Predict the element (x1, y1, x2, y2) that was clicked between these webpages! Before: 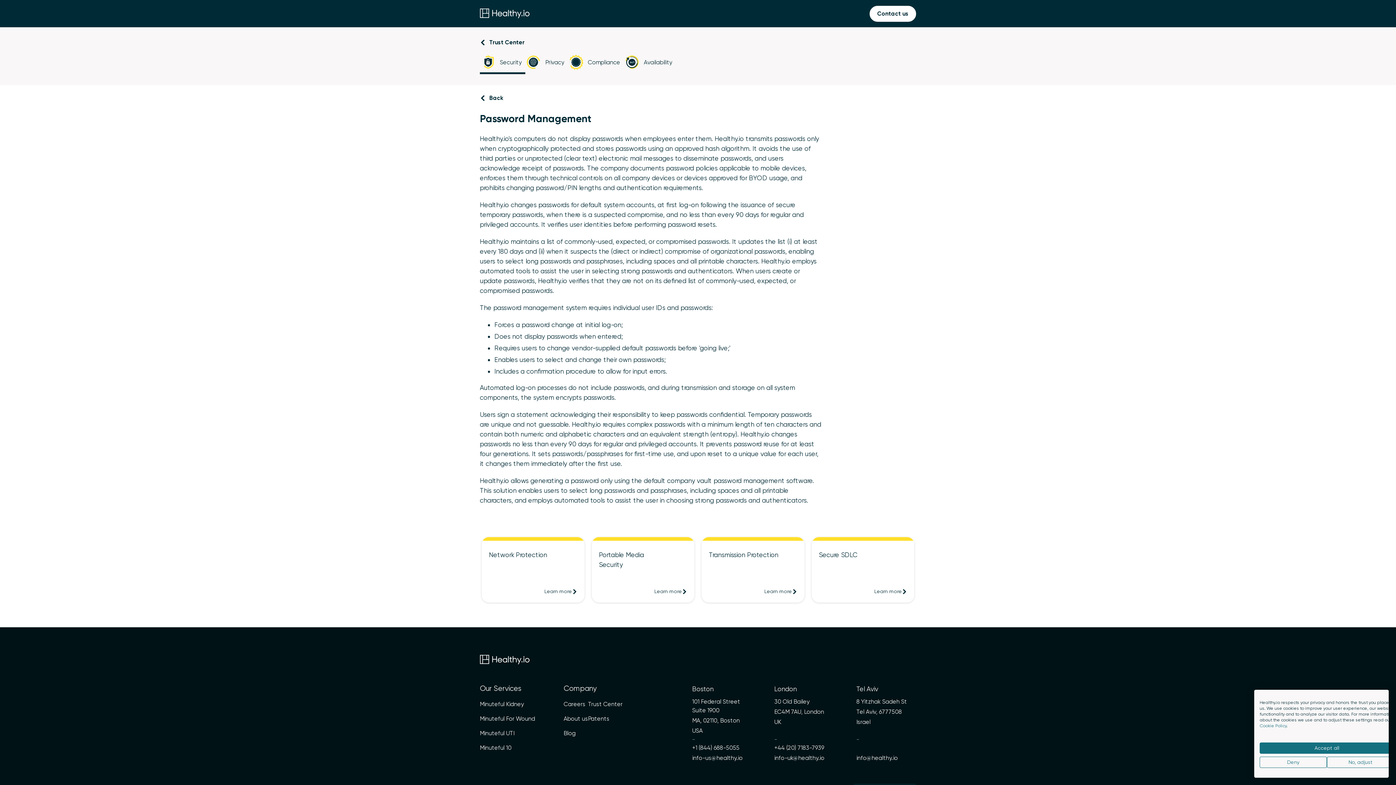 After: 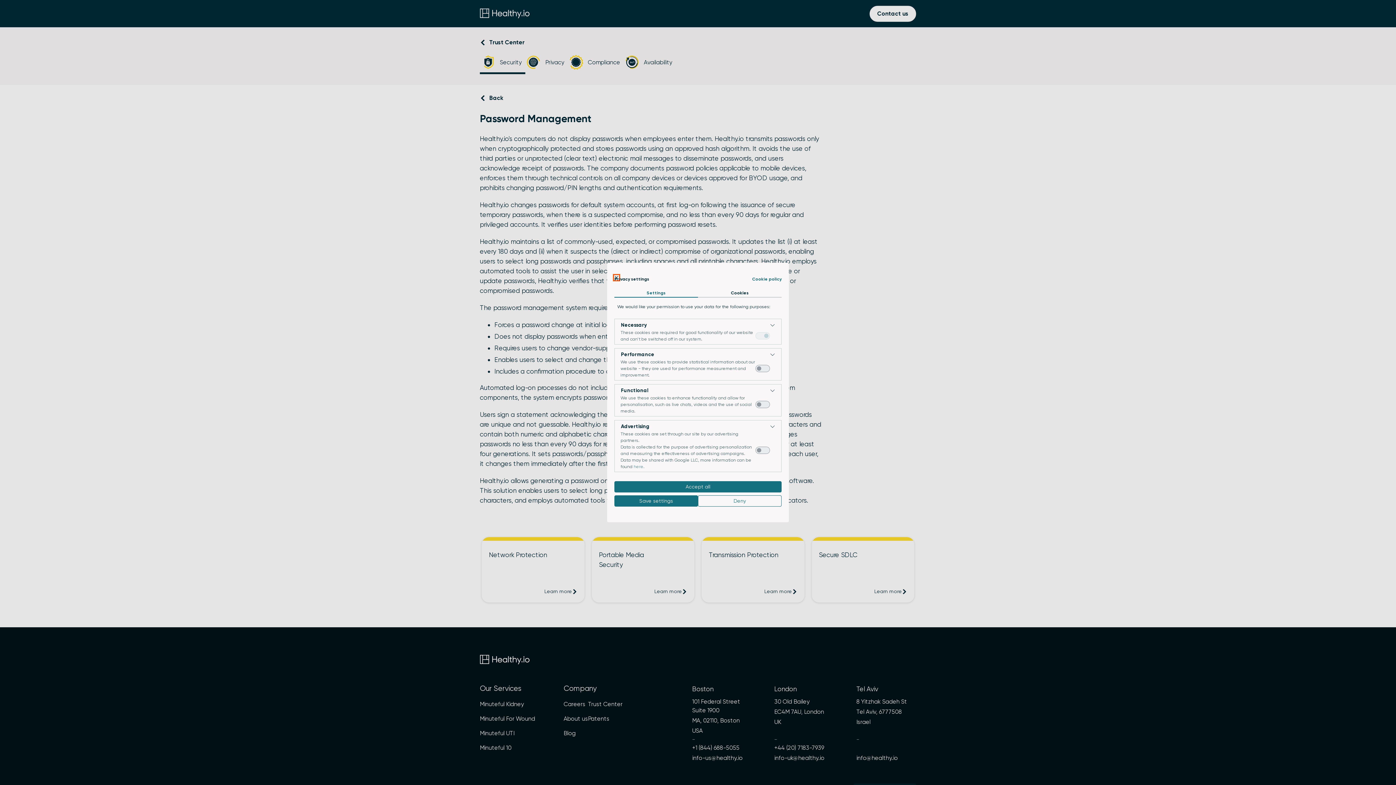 Action: label: Adjust cookie preferences bbox: (1327, 757, 1394, 768)